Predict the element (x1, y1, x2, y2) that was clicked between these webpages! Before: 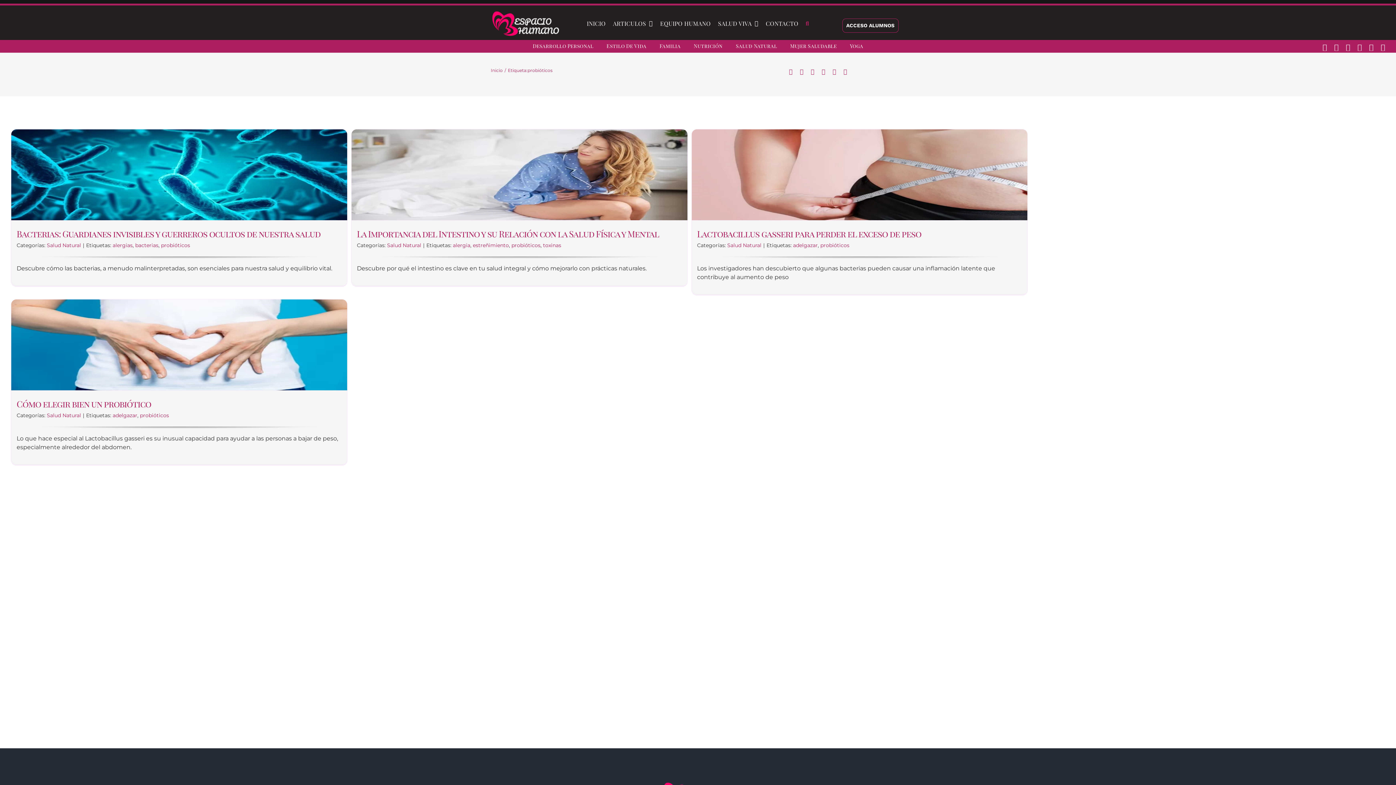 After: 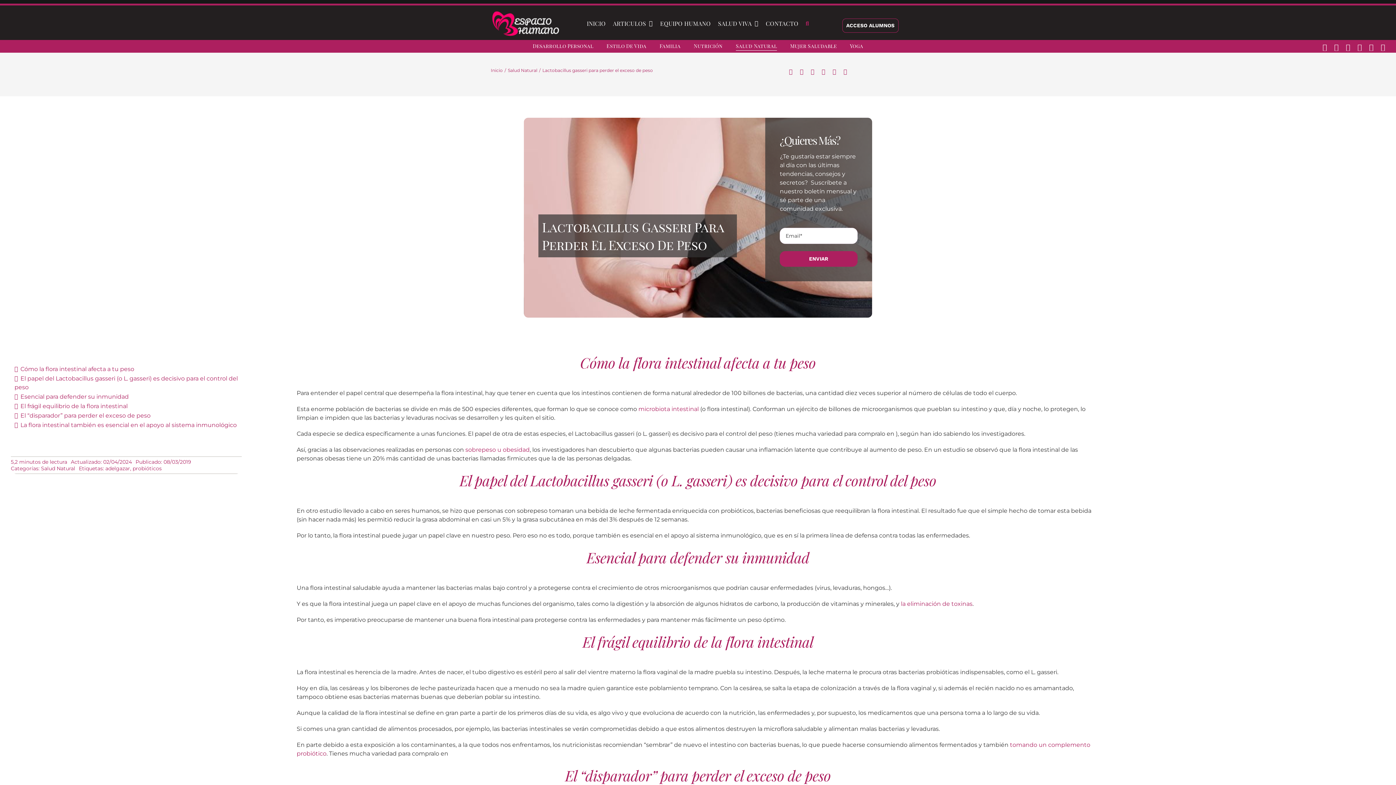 Action: bbox: (691, 129, 1027, 220) label: Lactobacillus gasseri para perder el exceso de peso